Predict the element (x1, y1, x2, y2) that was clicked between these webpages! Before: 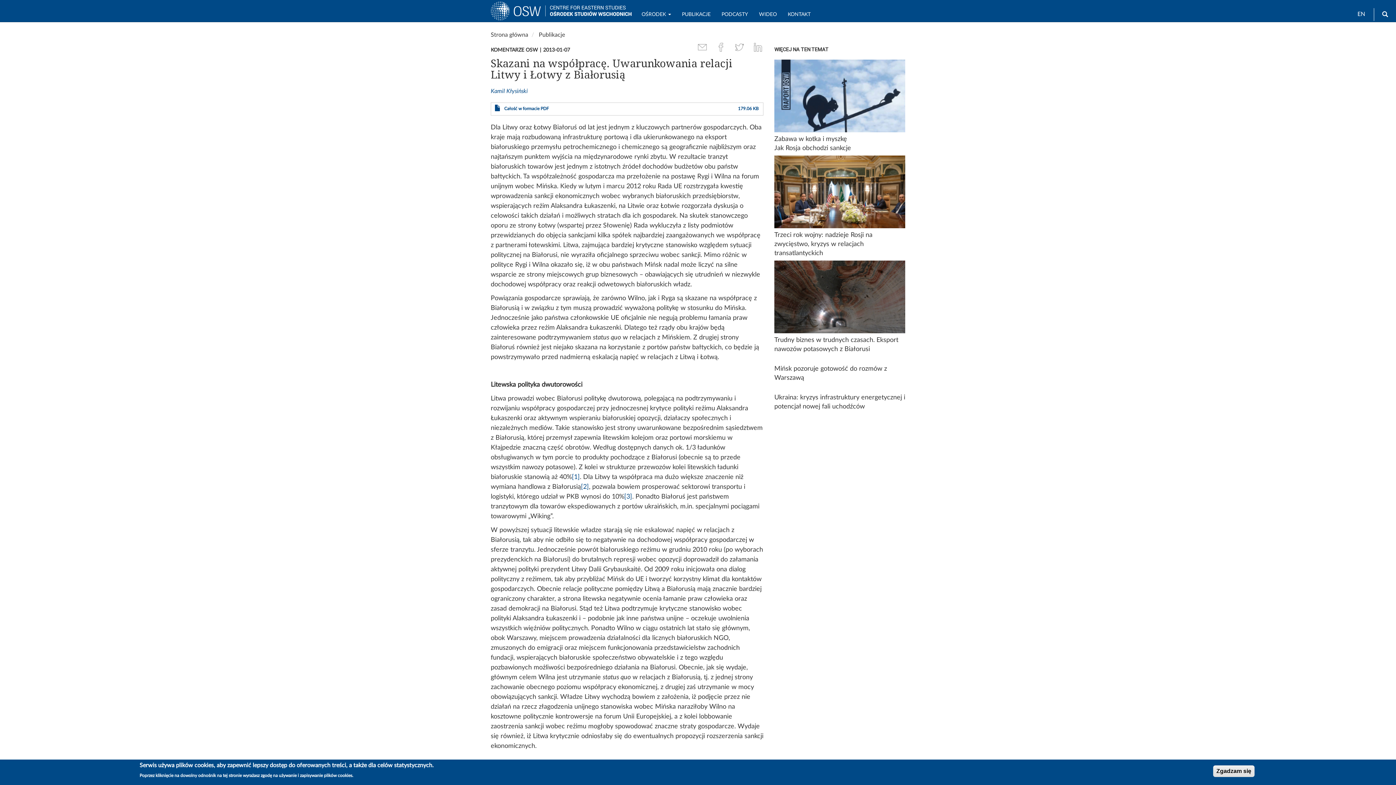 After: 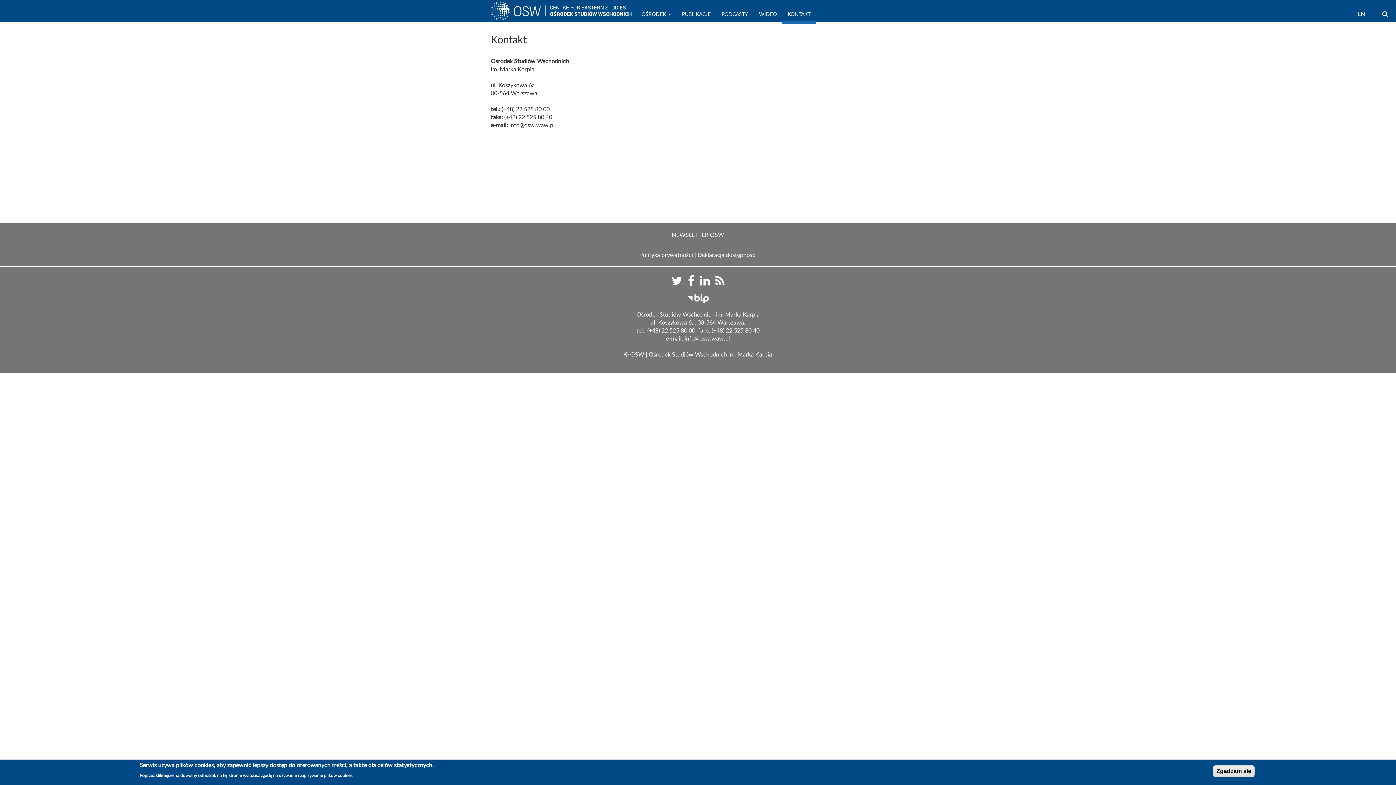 Action: bbox: (782, 7, 816, 21) label: KONTAKT